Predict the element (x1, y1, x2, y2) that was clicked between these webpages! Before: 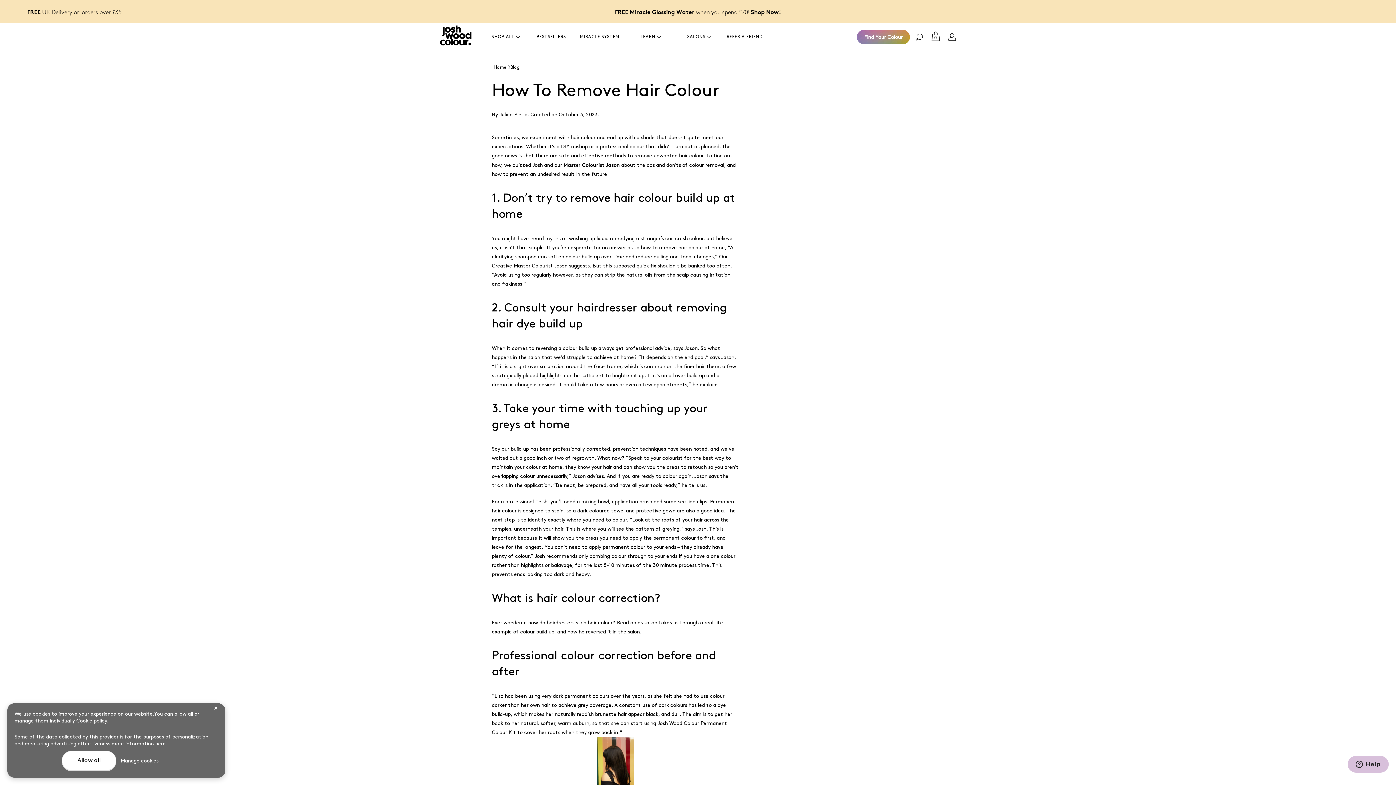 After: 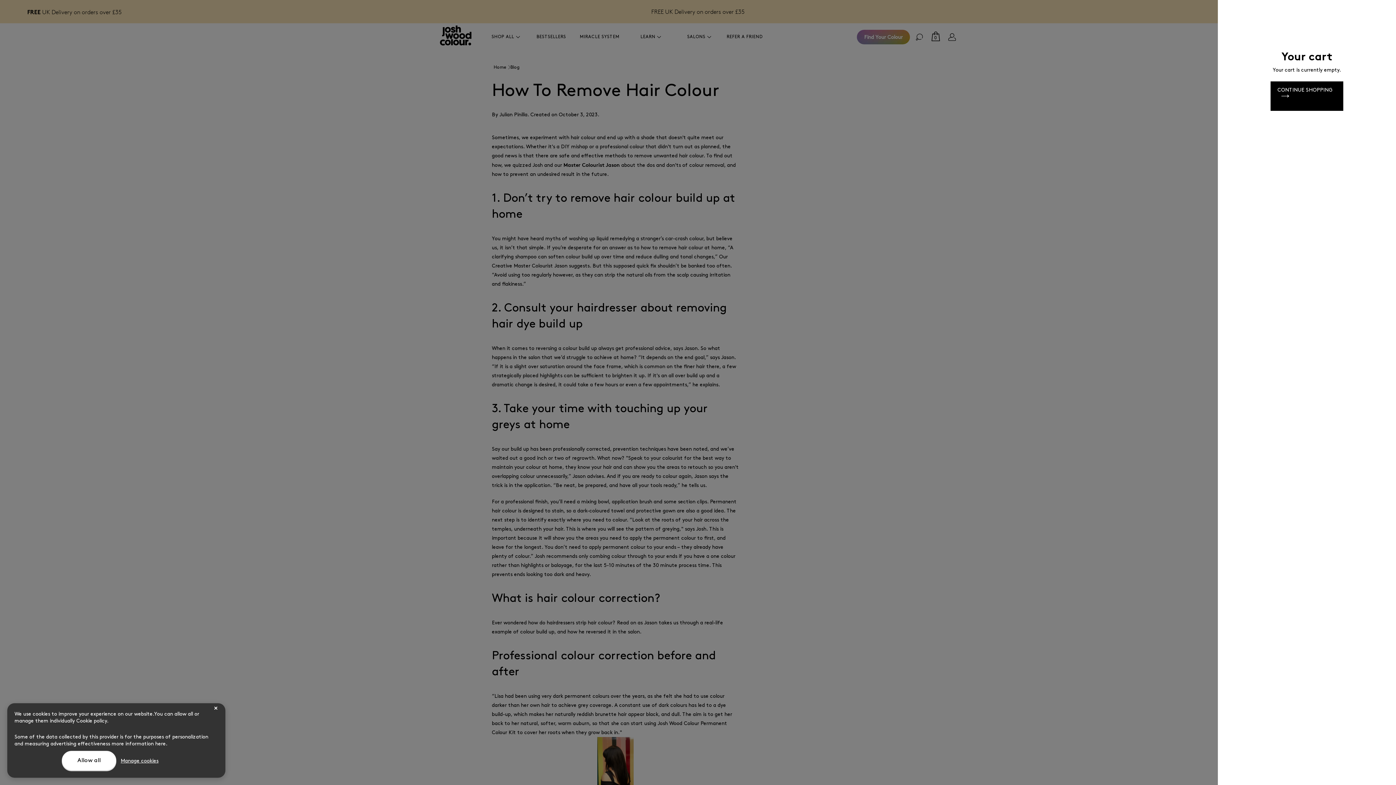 Action: bbox: (930, 31, 941, 41) label: open cart